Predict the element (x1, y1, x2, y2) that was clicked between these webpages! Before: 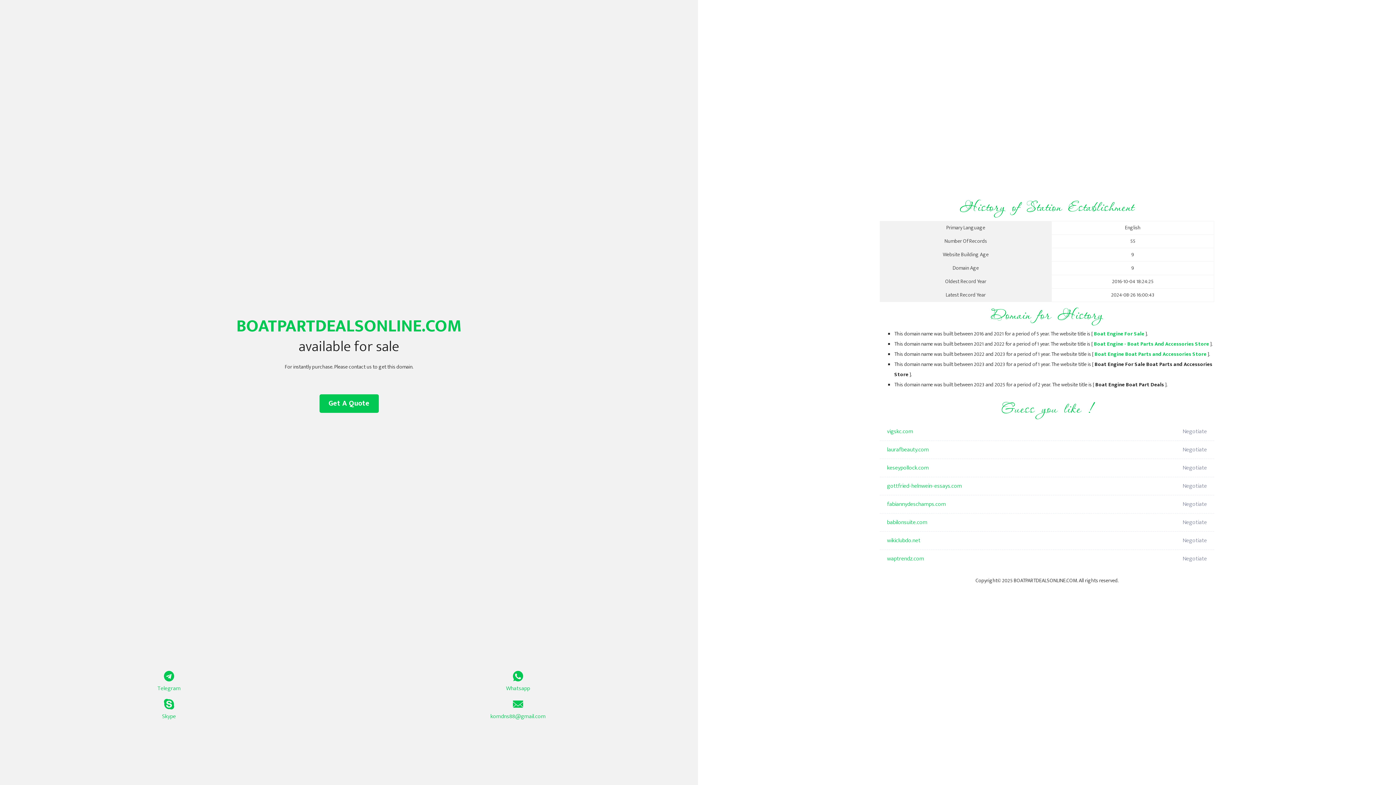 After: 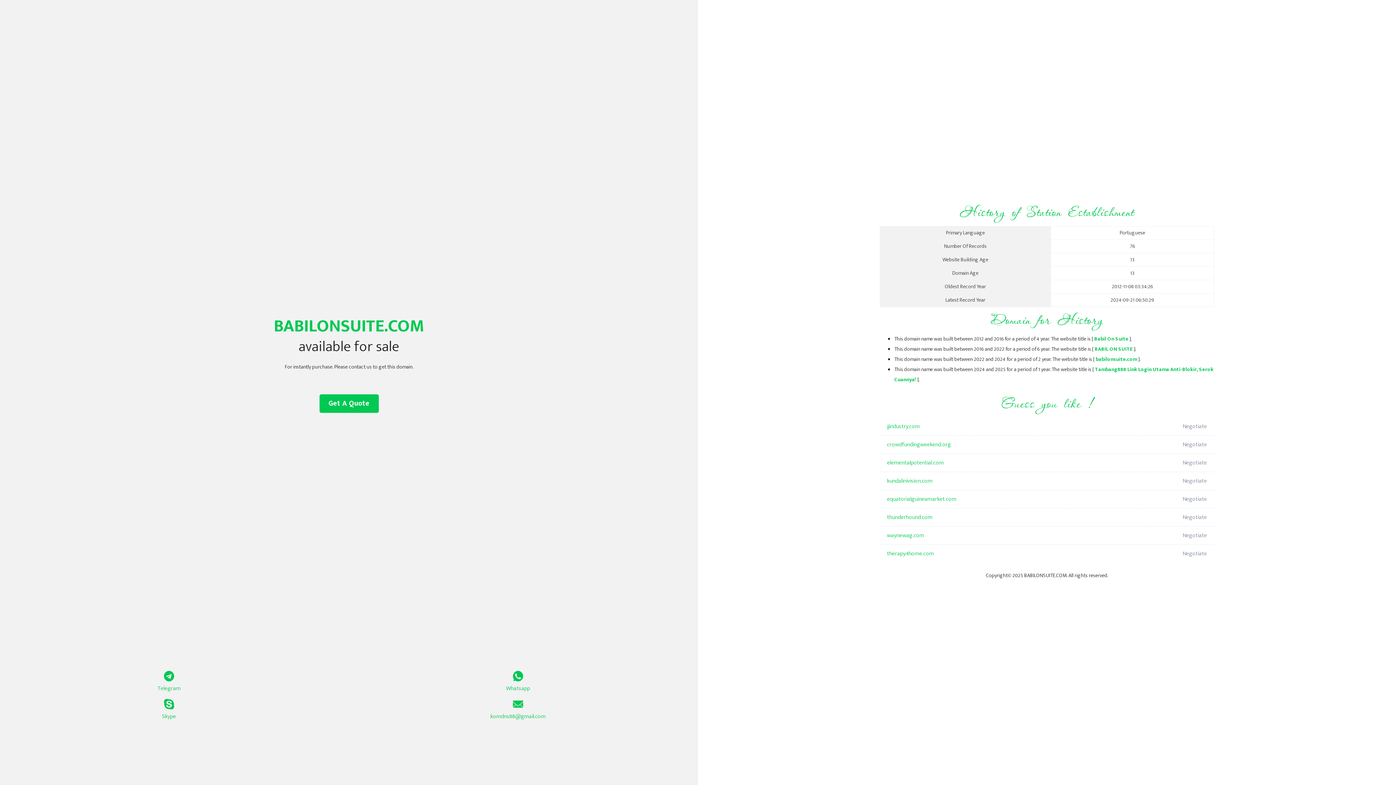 Action: label: babilonsuite.com bbox: (887, 513, 1098, 532)